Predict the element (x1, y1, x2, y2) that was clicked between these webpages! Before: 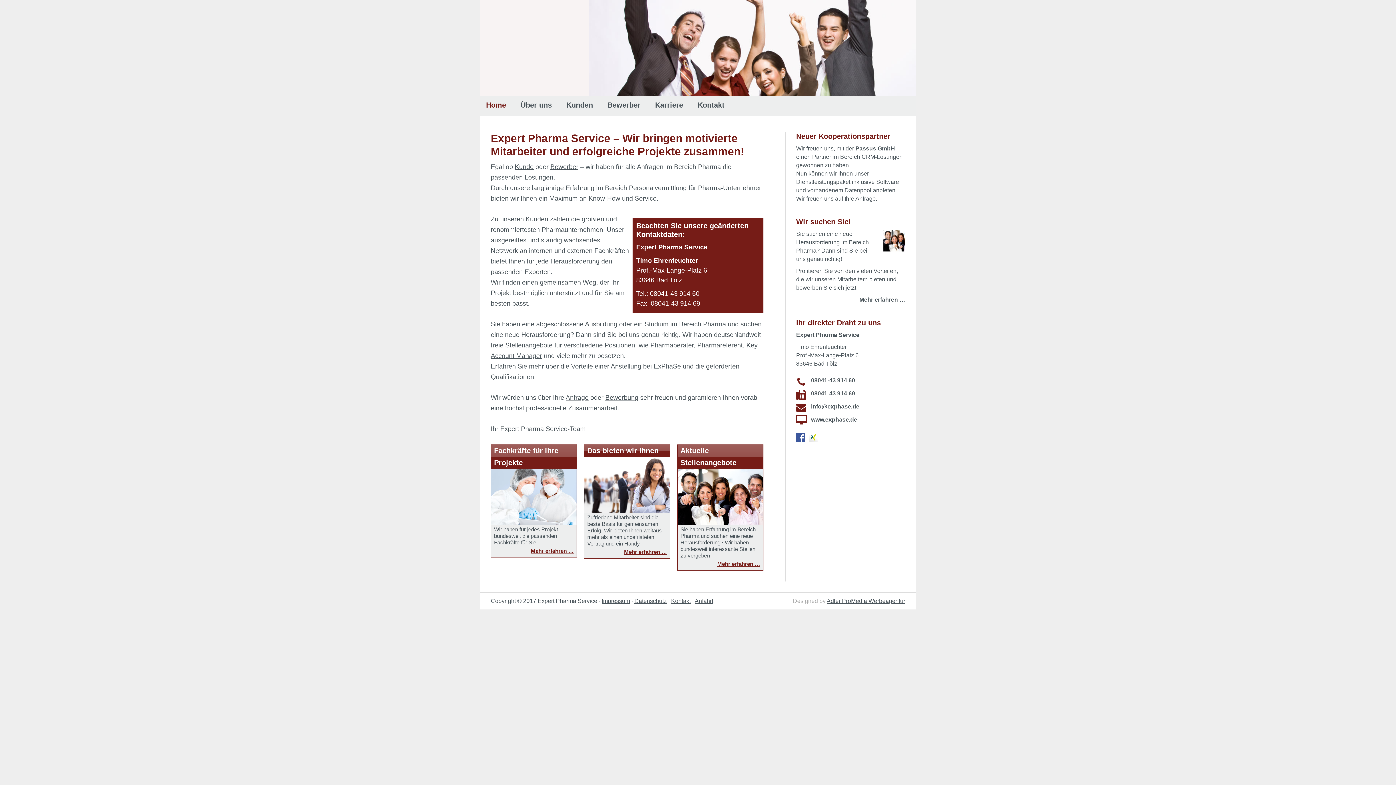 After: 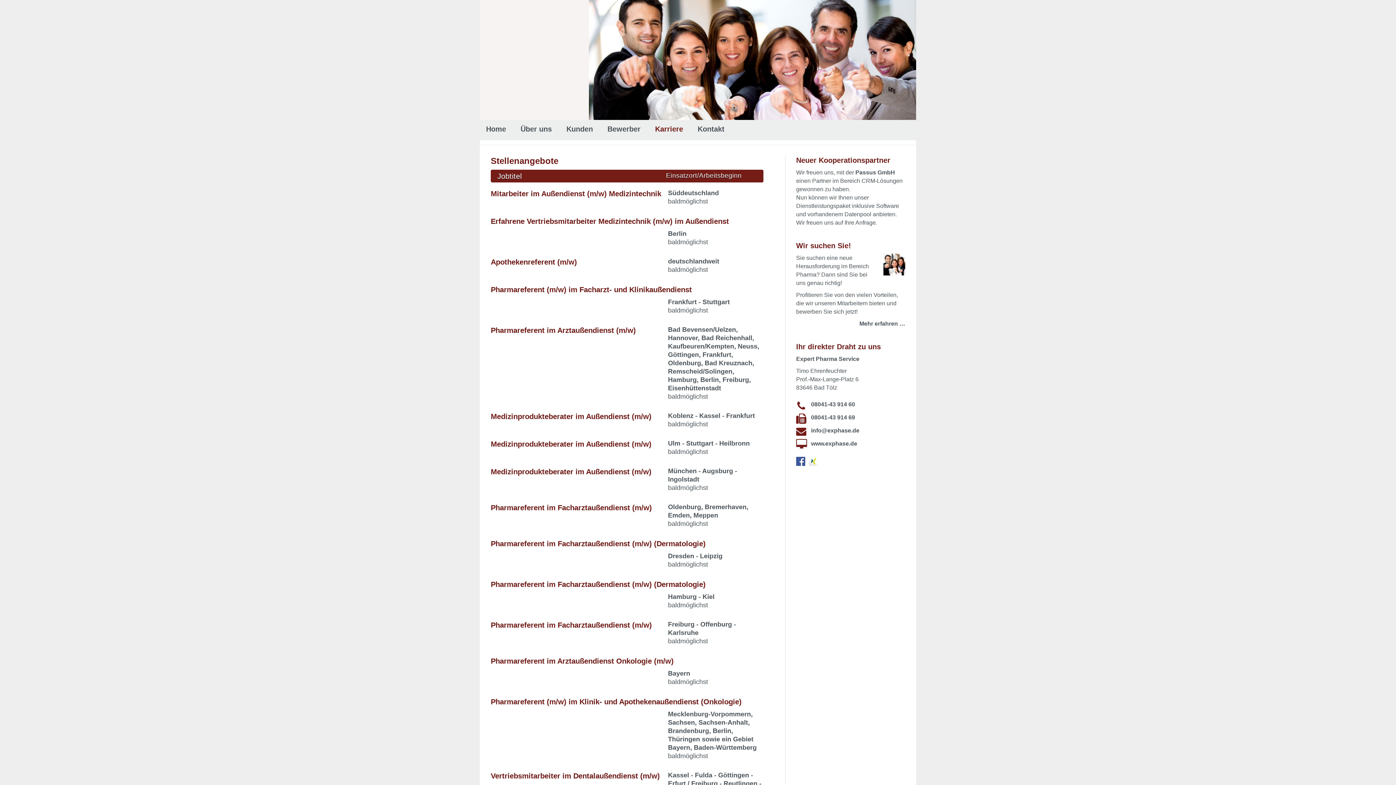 Action: bbox: (649, 120, 689, 137) label: Karriere